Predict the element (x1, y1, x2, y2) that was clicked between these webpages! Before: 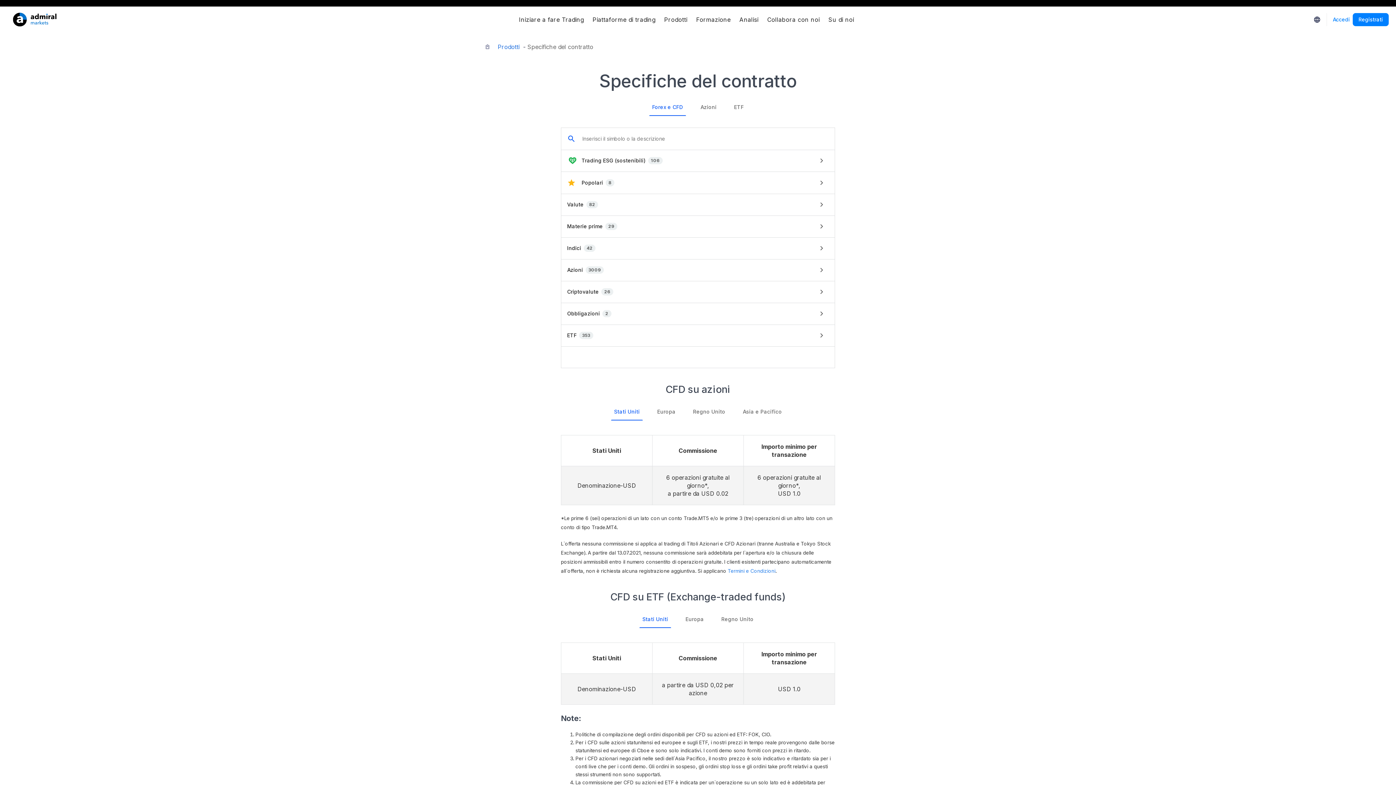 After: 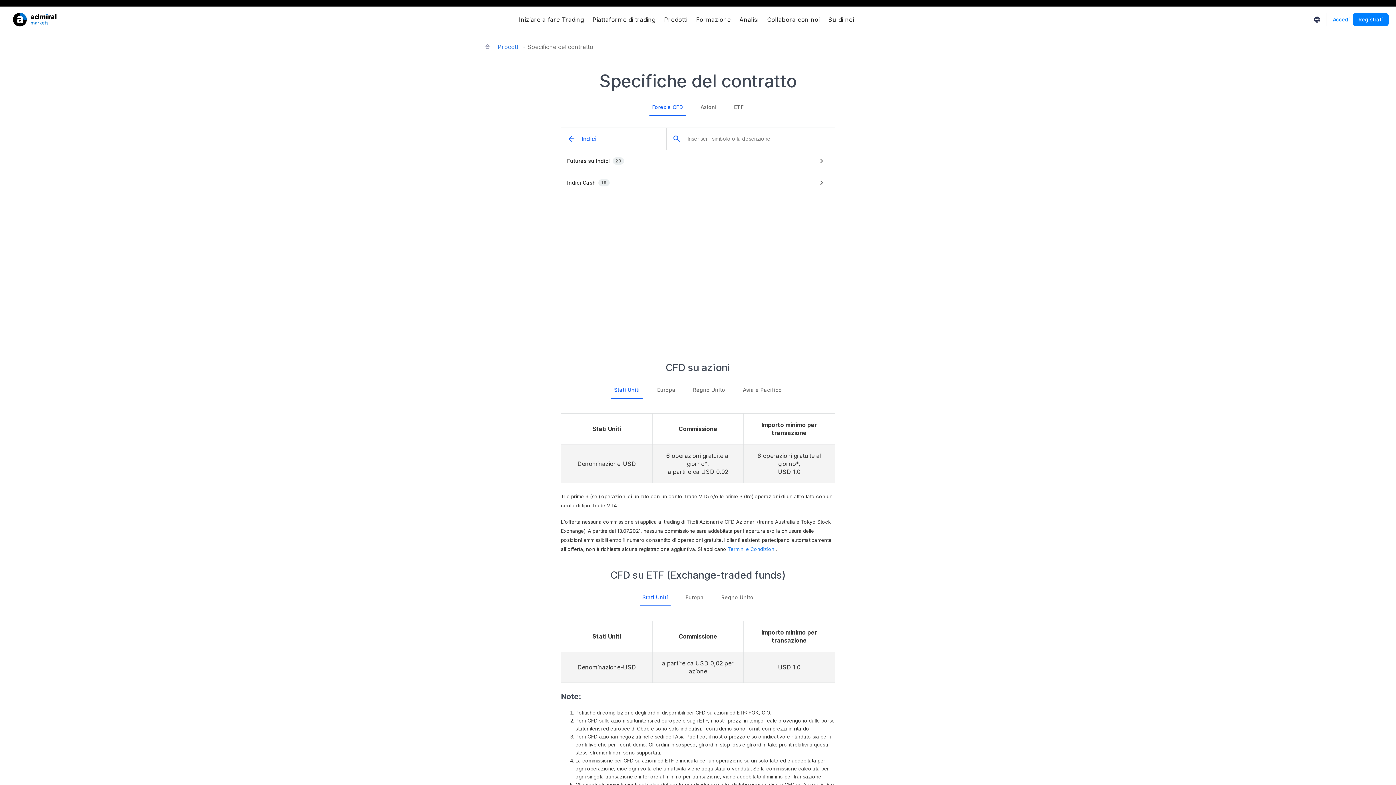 Action: label: Indici
42
chevron_right_24px bbox: (561, 237, 834, 259)